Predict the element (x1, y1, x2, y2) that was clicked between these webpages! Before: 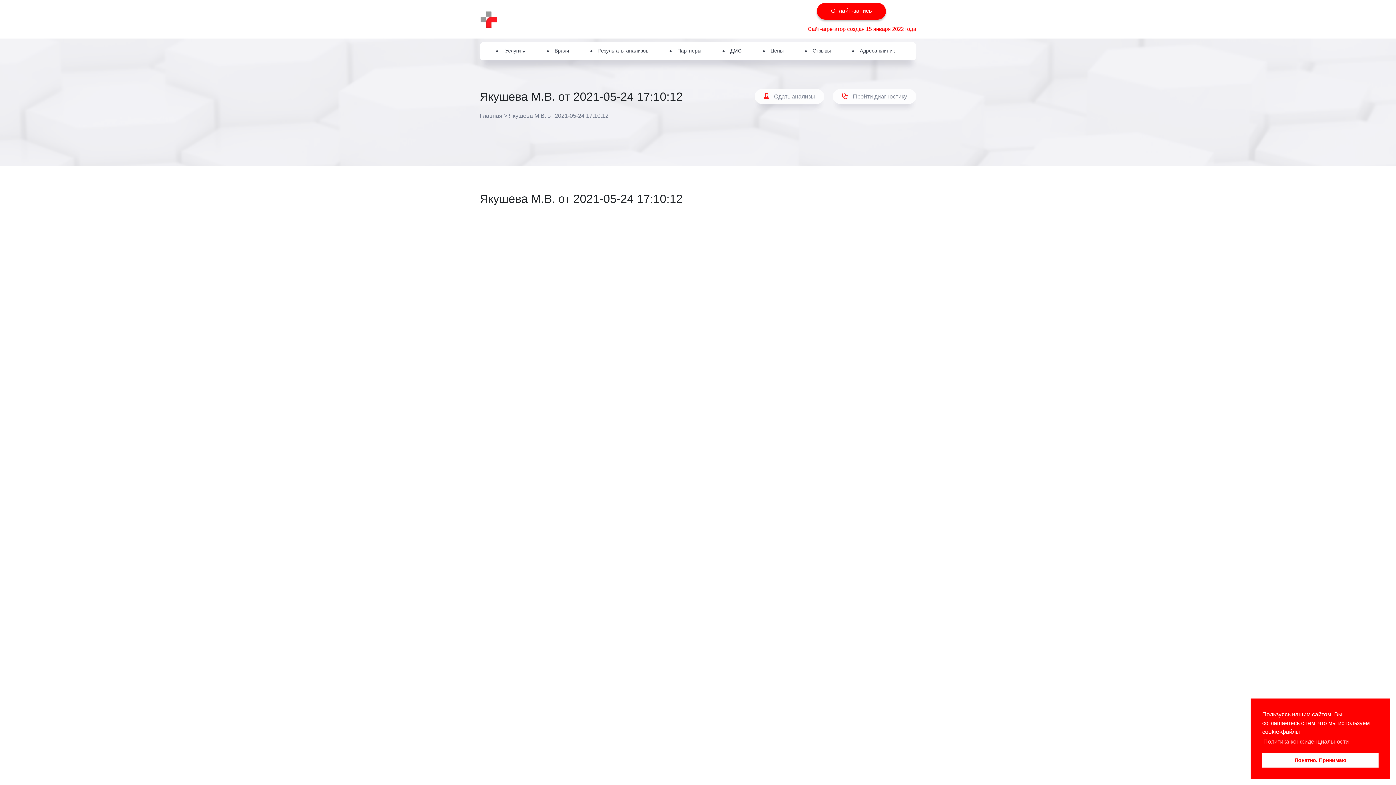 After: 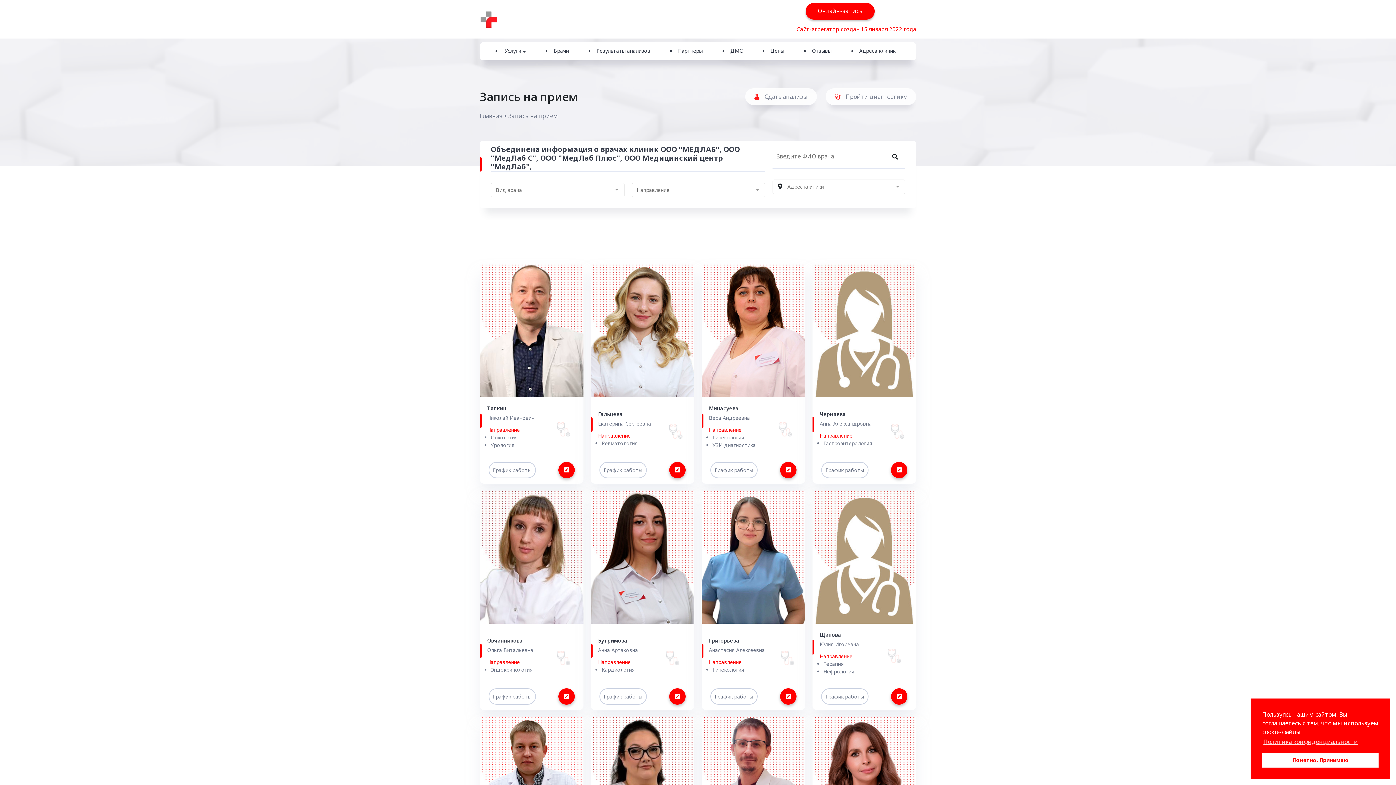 Action: label: Онлайн-запись bbox: (817, 2, 886, 19)